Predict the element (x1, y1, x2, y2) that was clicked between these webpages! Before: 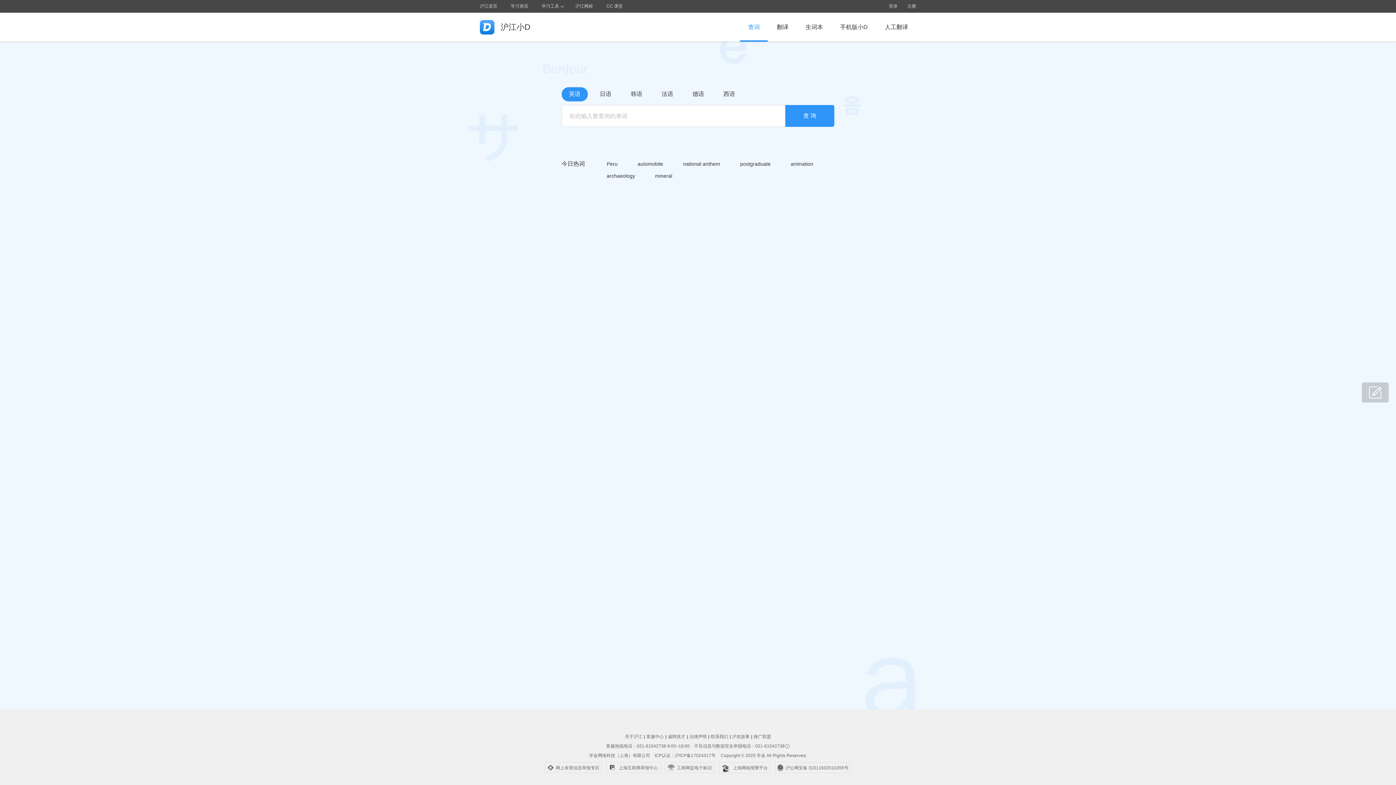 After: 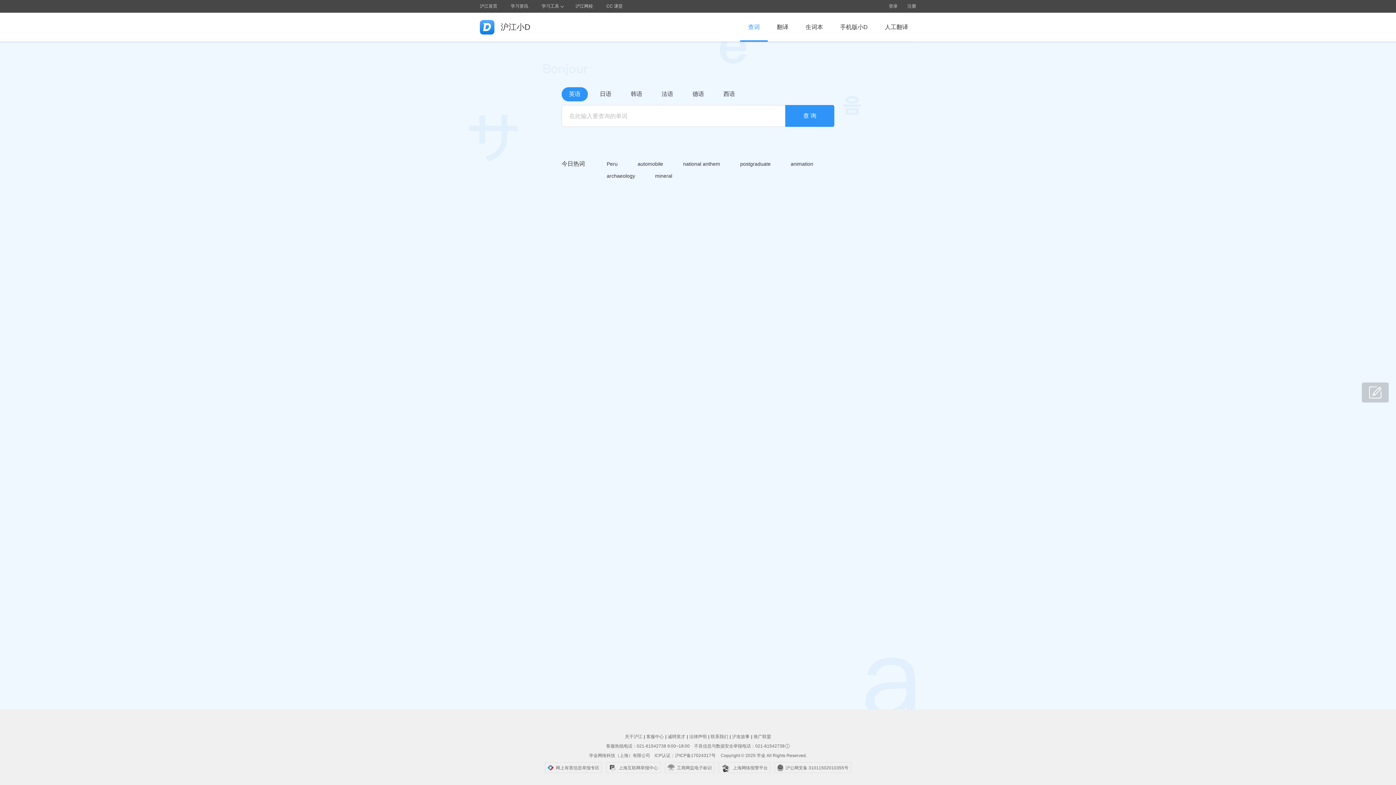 Action: label: 网上有害信息举报专区 bbox: (545, 762, 602, 773)